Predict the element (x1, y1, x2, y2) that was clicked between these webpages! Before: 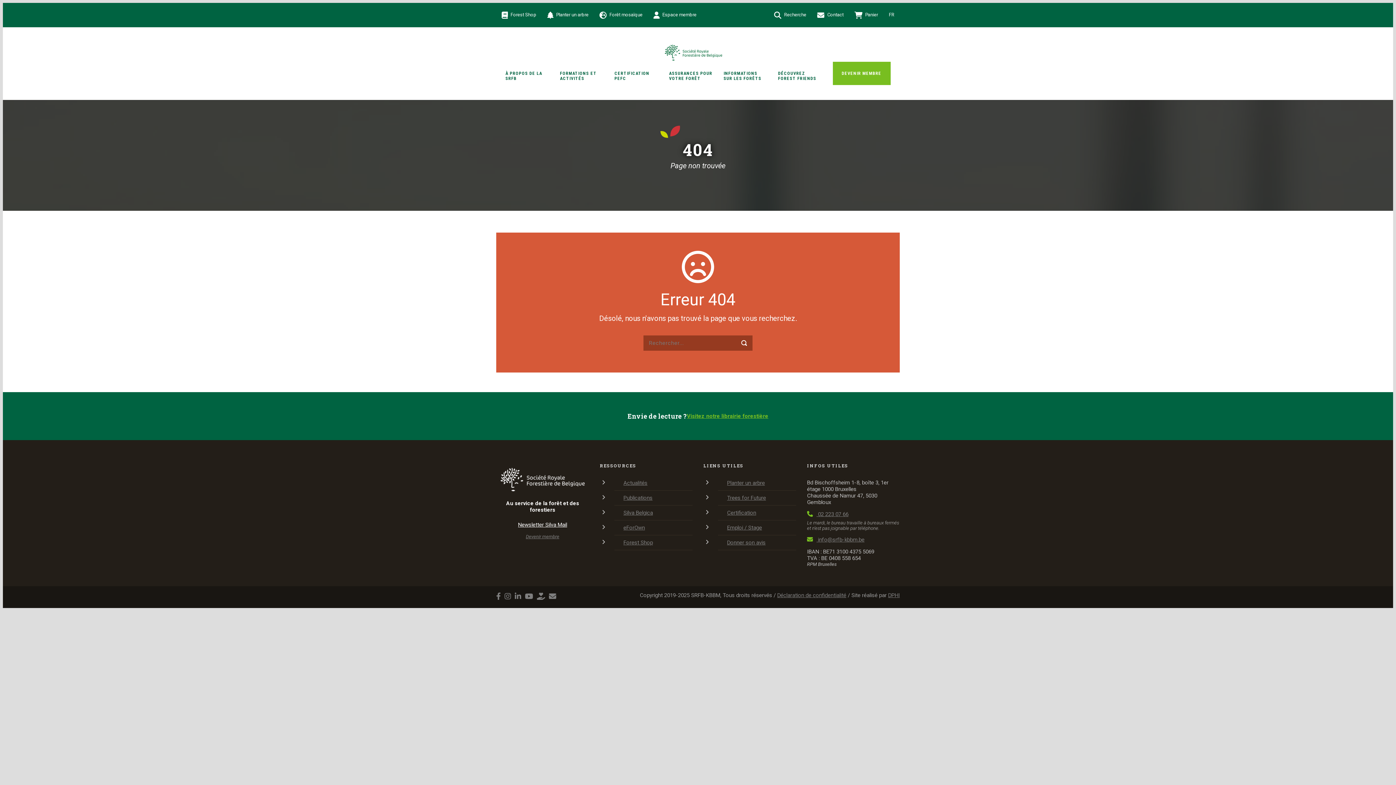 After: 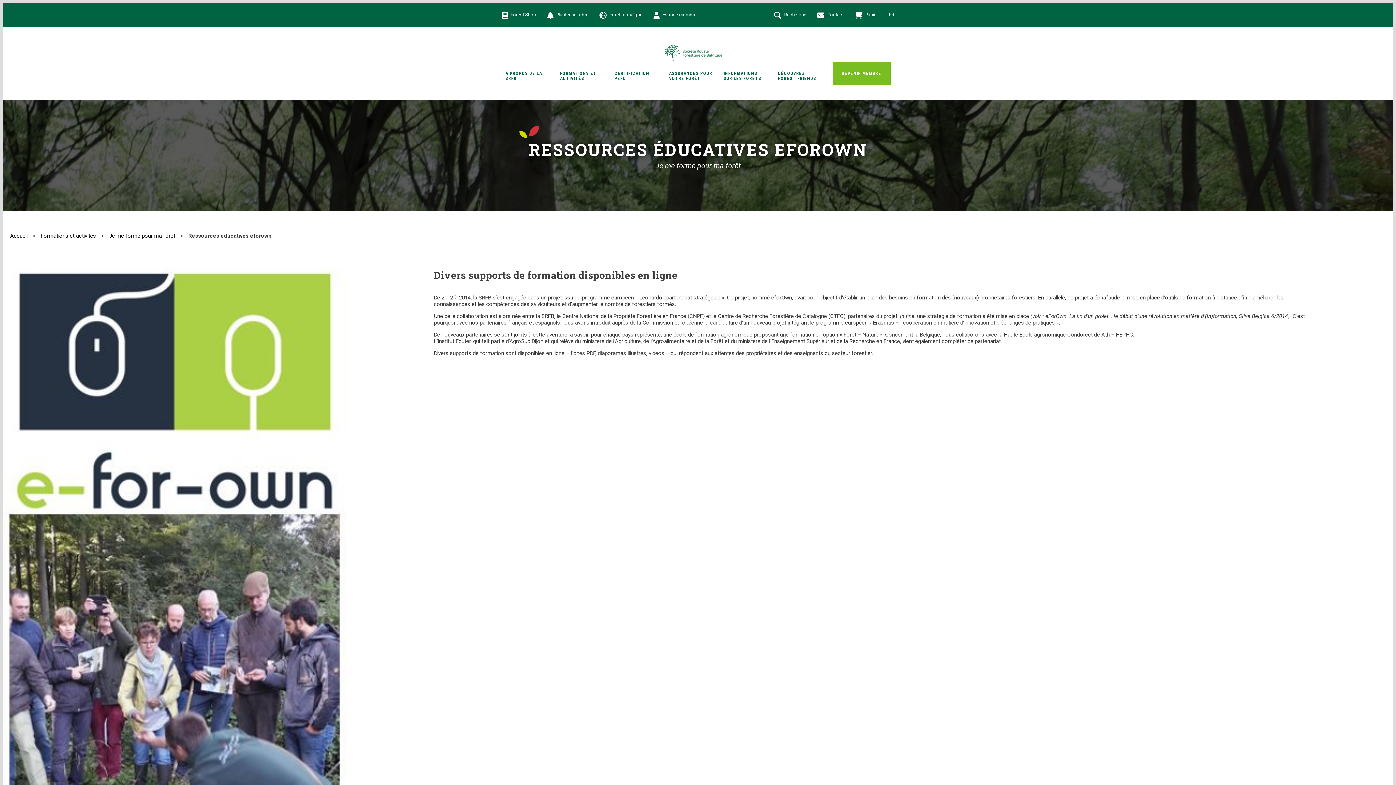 Action: label: eForOwn bbox: (623, 524, 645, 531)